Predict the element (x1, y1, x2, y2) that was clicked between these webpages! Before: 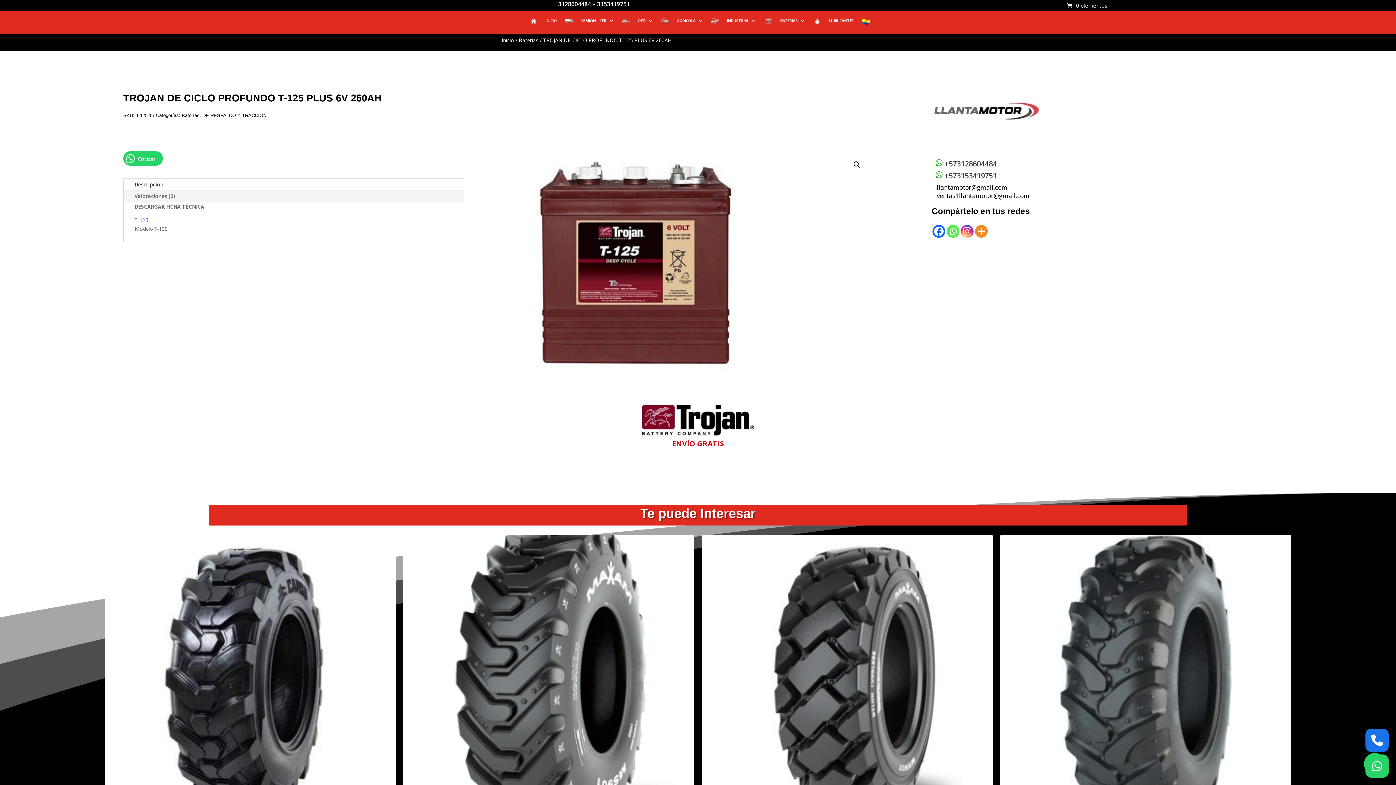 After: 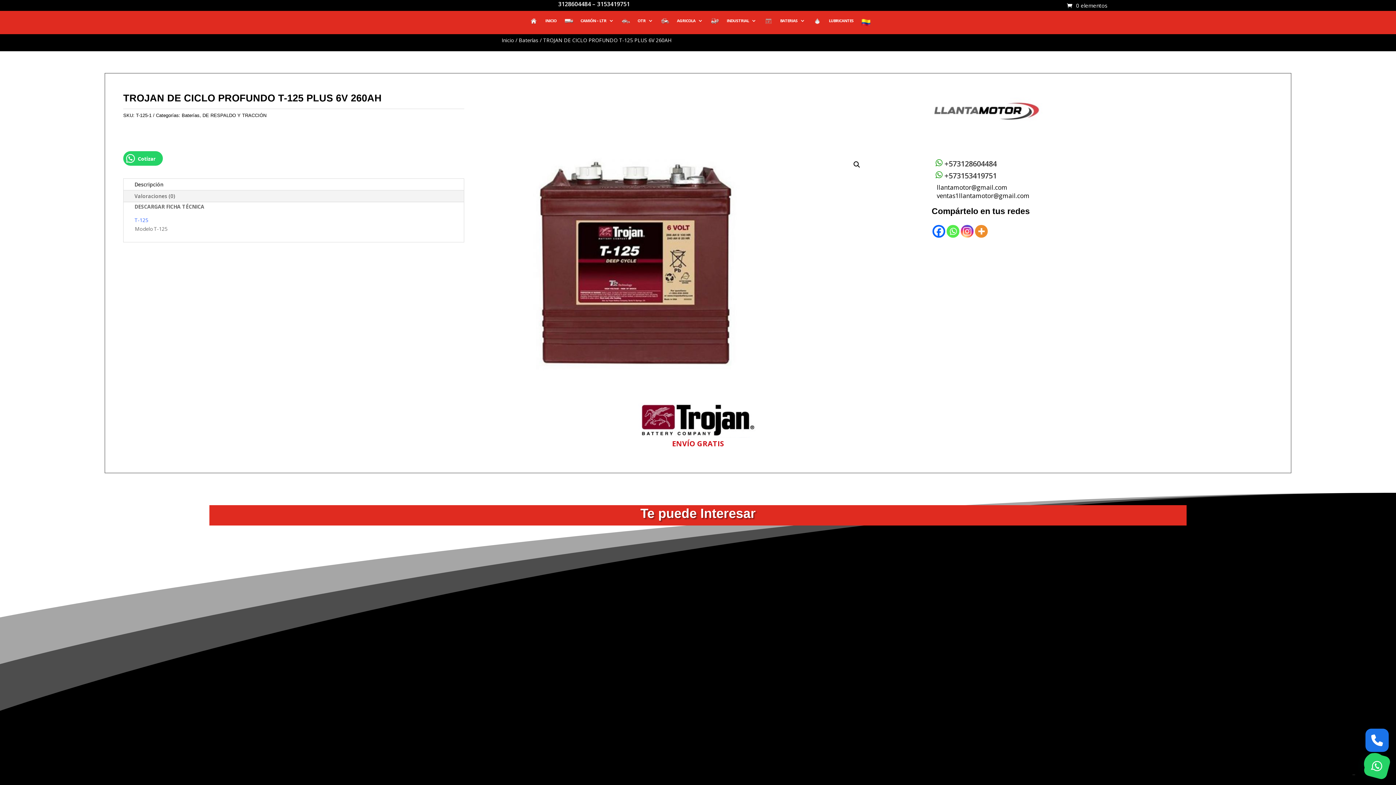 Action: bbox: (1365, 754, 1389, 778)